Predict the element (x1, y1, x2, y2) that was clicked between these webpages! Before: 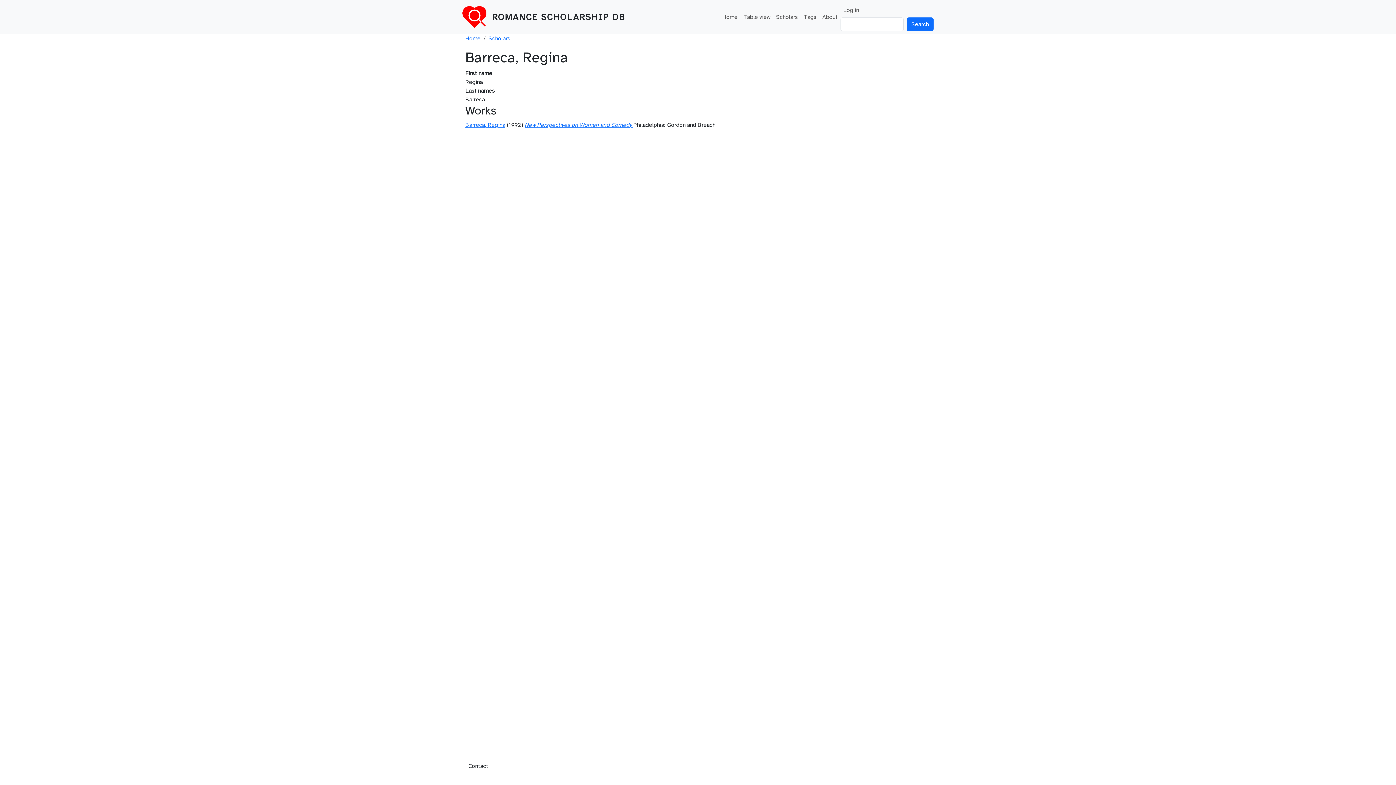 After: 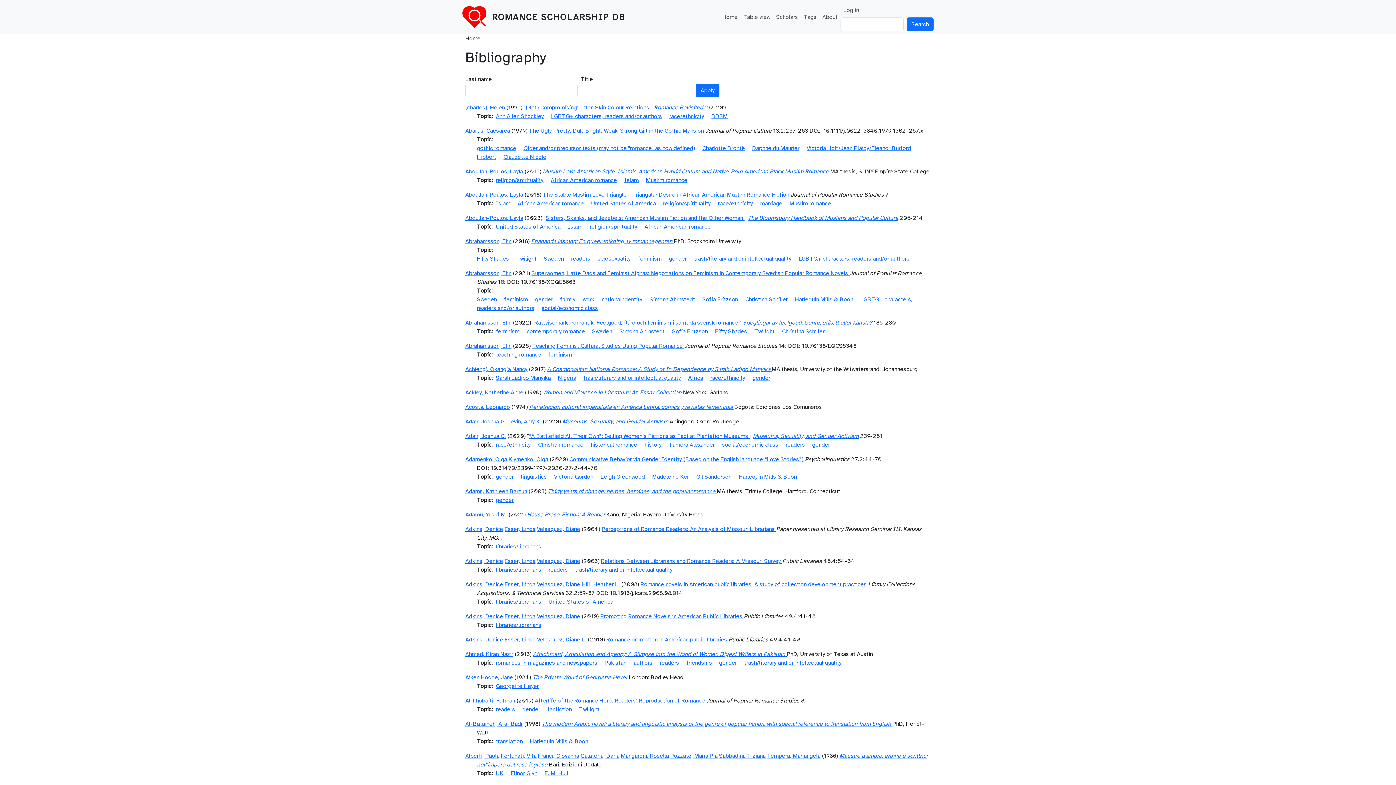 Action: bbox: (492, 11, 625, 22) label: ROMANCE SCHOLARSHIP DB